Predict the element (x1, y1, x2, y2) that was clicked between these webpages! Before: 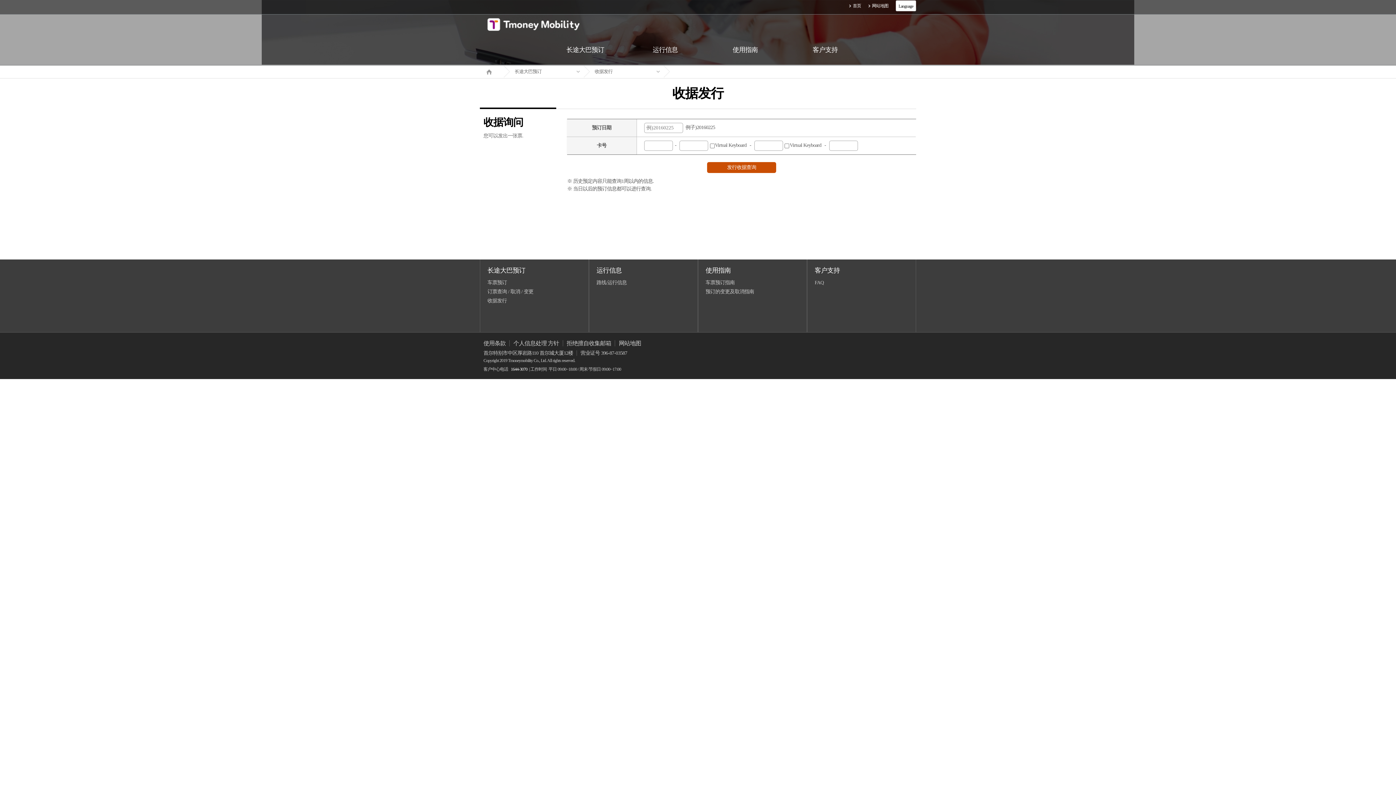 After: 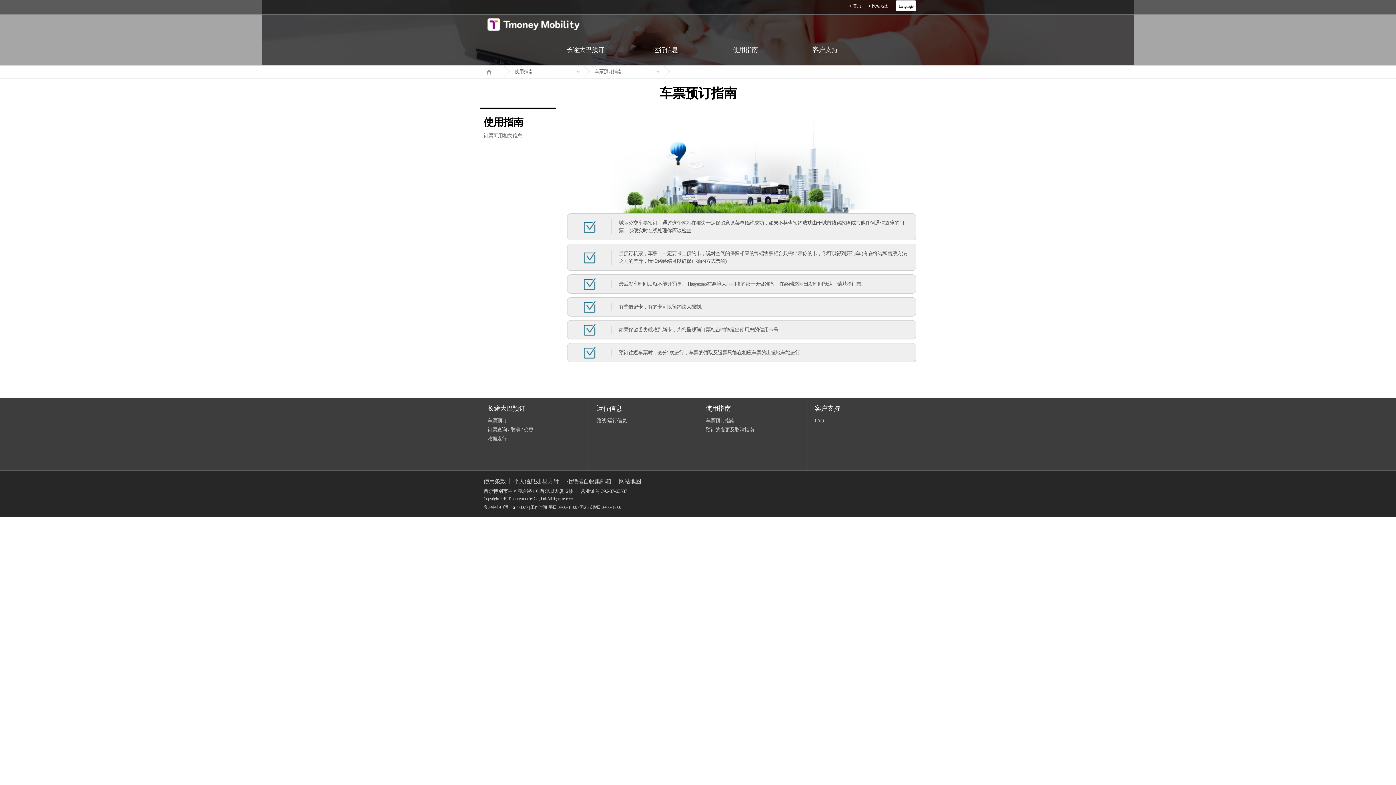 Action: label: 使用指南 bbox: (705, 266, 730, 274)